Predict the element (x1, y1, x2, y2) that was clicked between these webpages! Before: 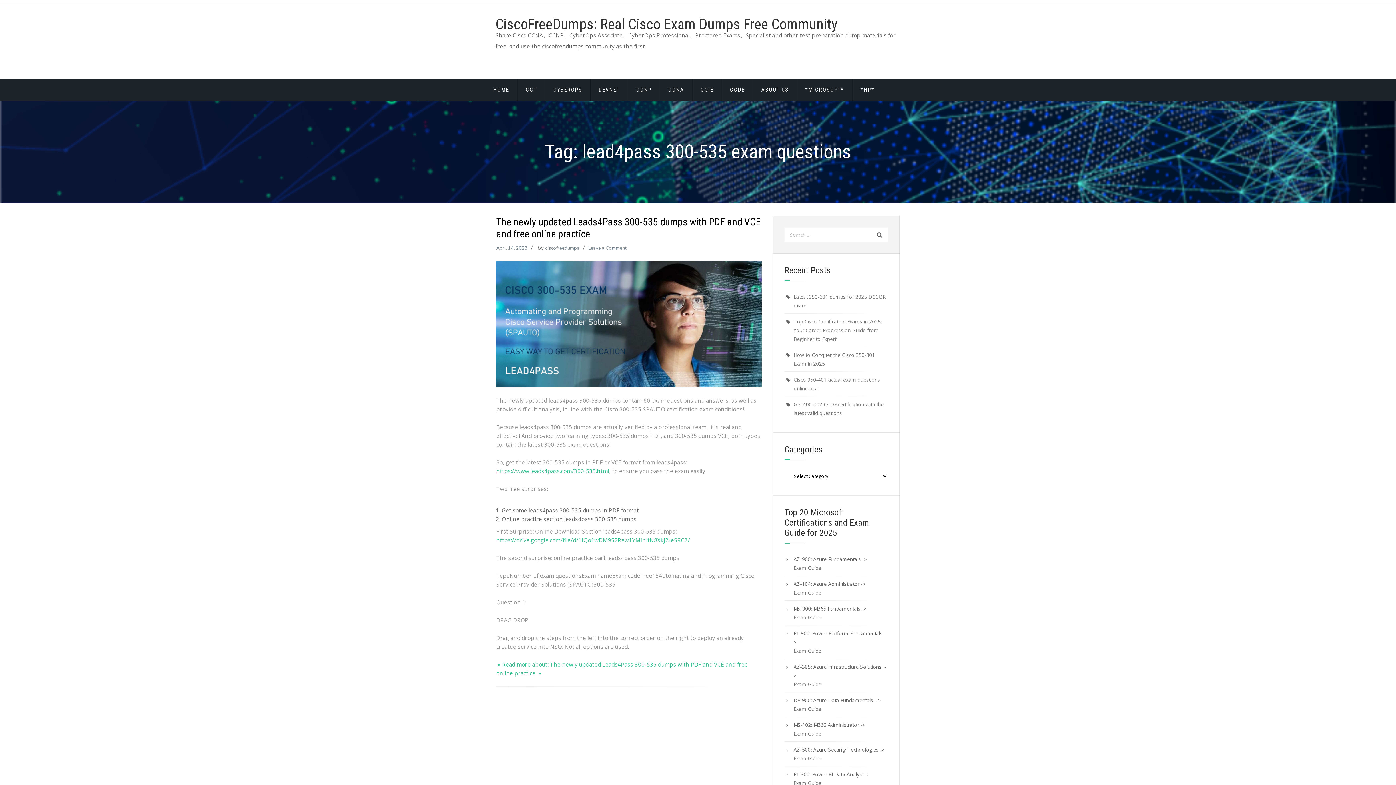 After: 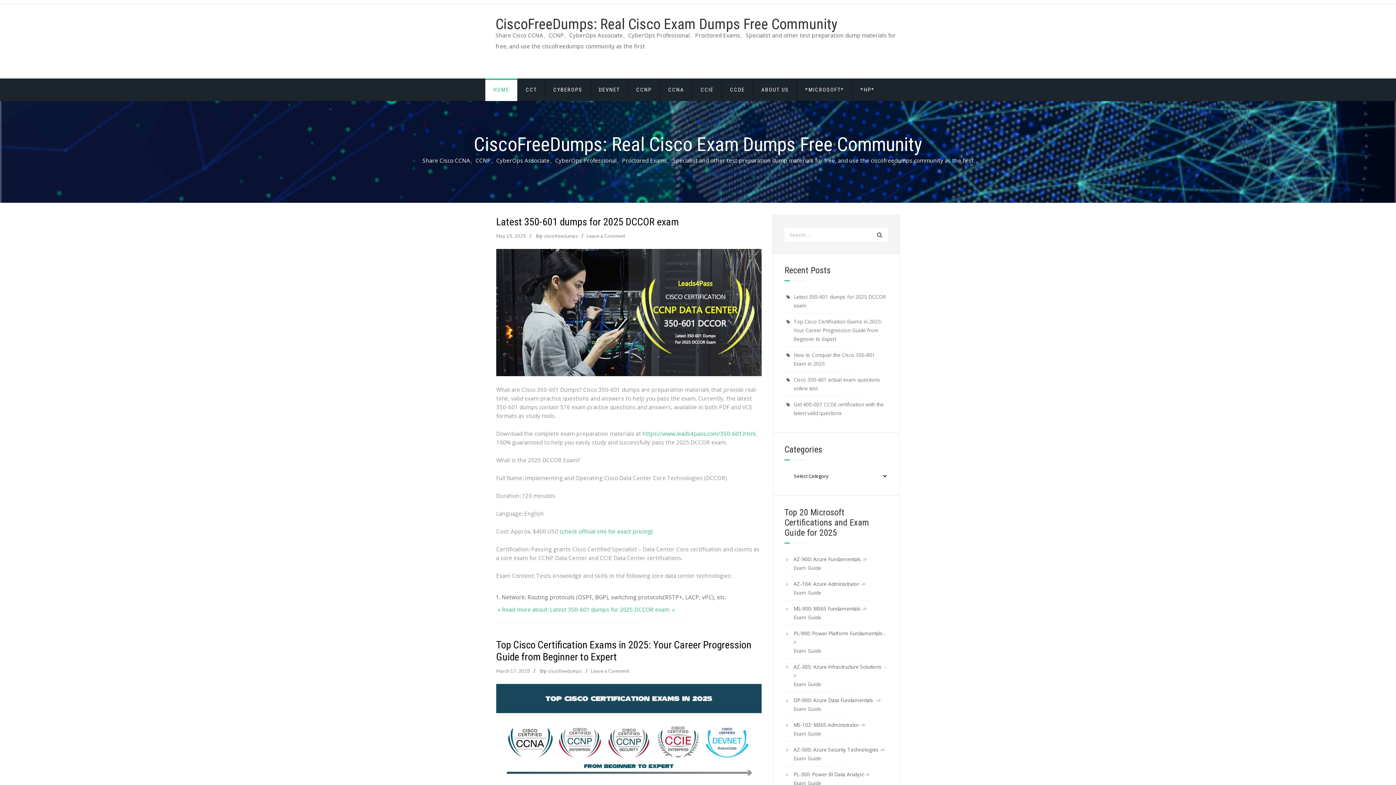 Action: label: HOME bbox: (485, 78, 517, 101)